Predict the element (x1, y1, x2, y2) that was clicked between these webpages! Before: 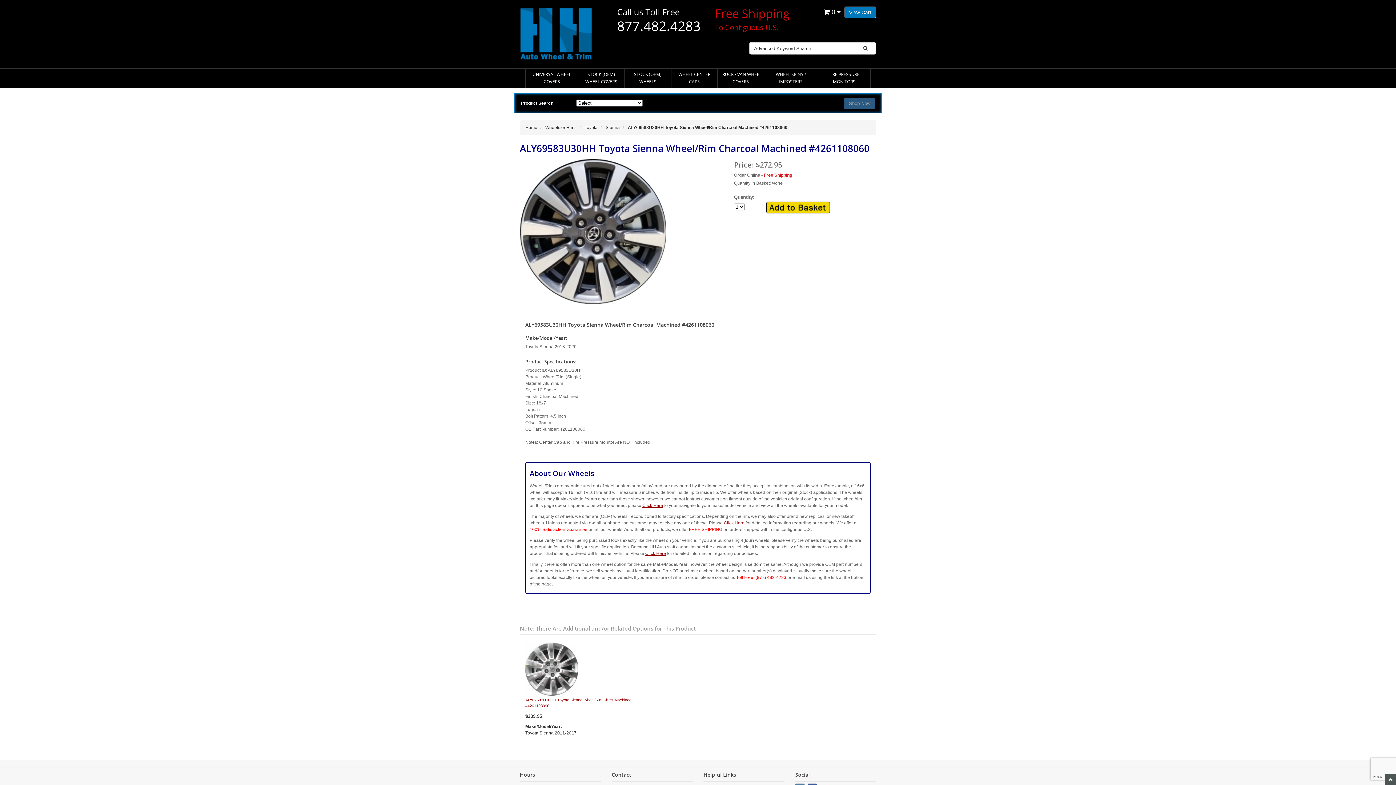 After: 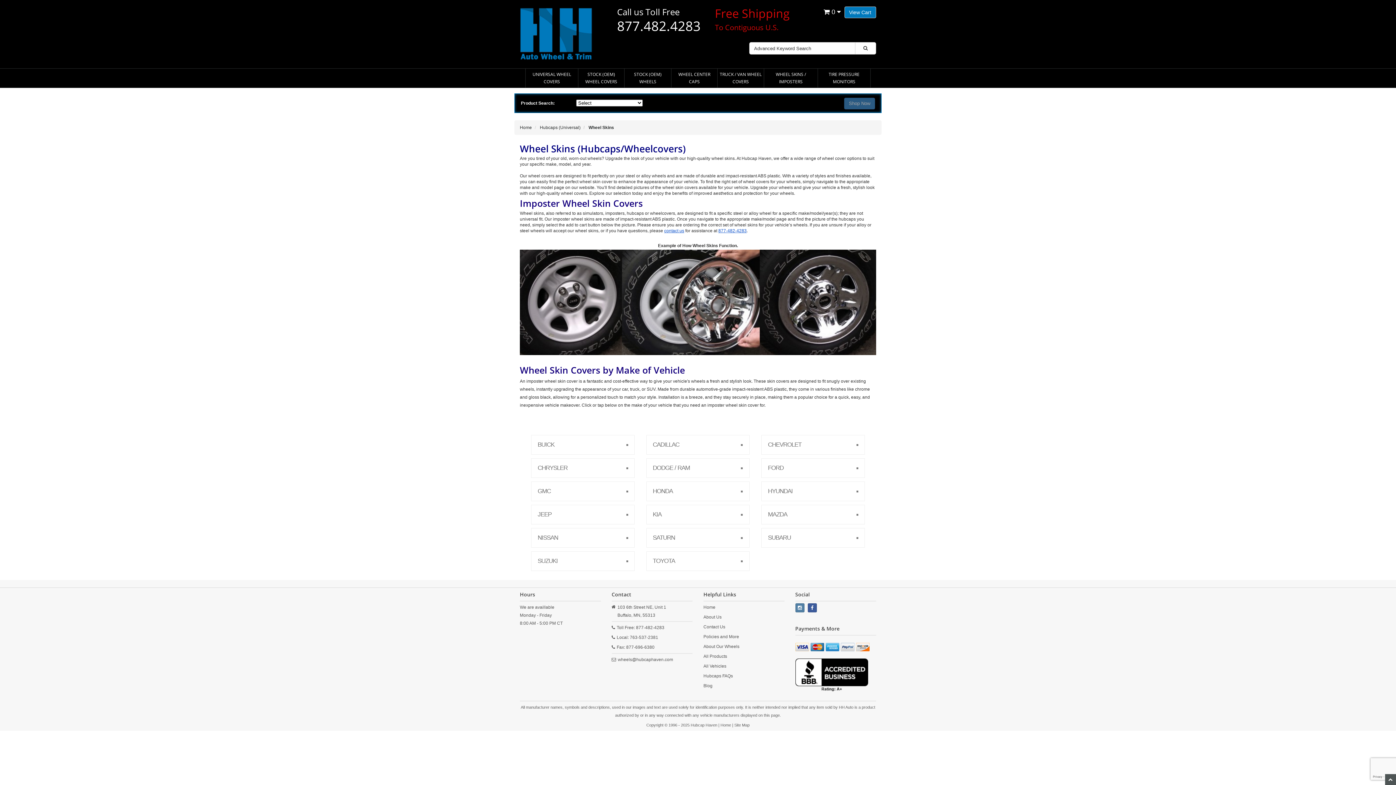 Action: bbox: (764, 68, 817, 87) label: WHEEL SKINS / IMPOSTERS